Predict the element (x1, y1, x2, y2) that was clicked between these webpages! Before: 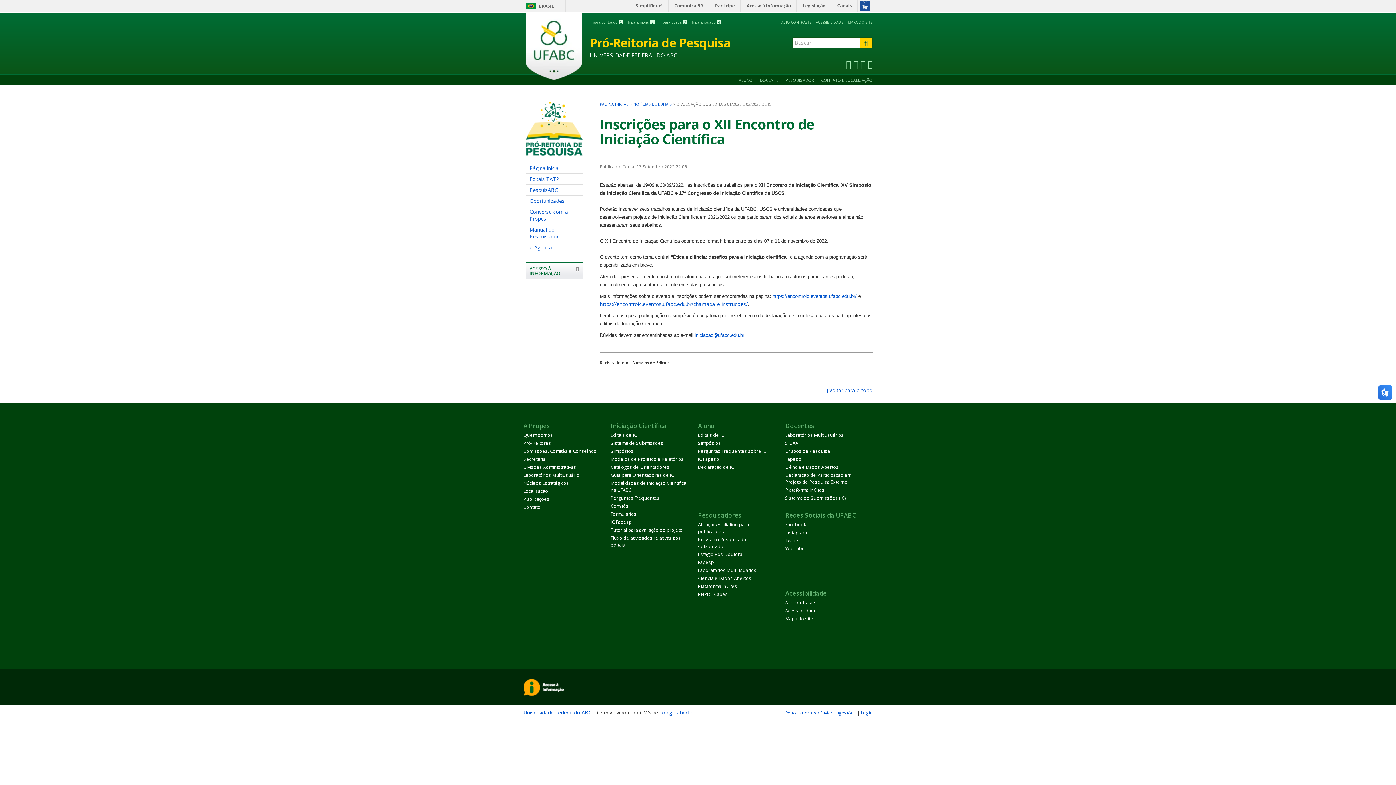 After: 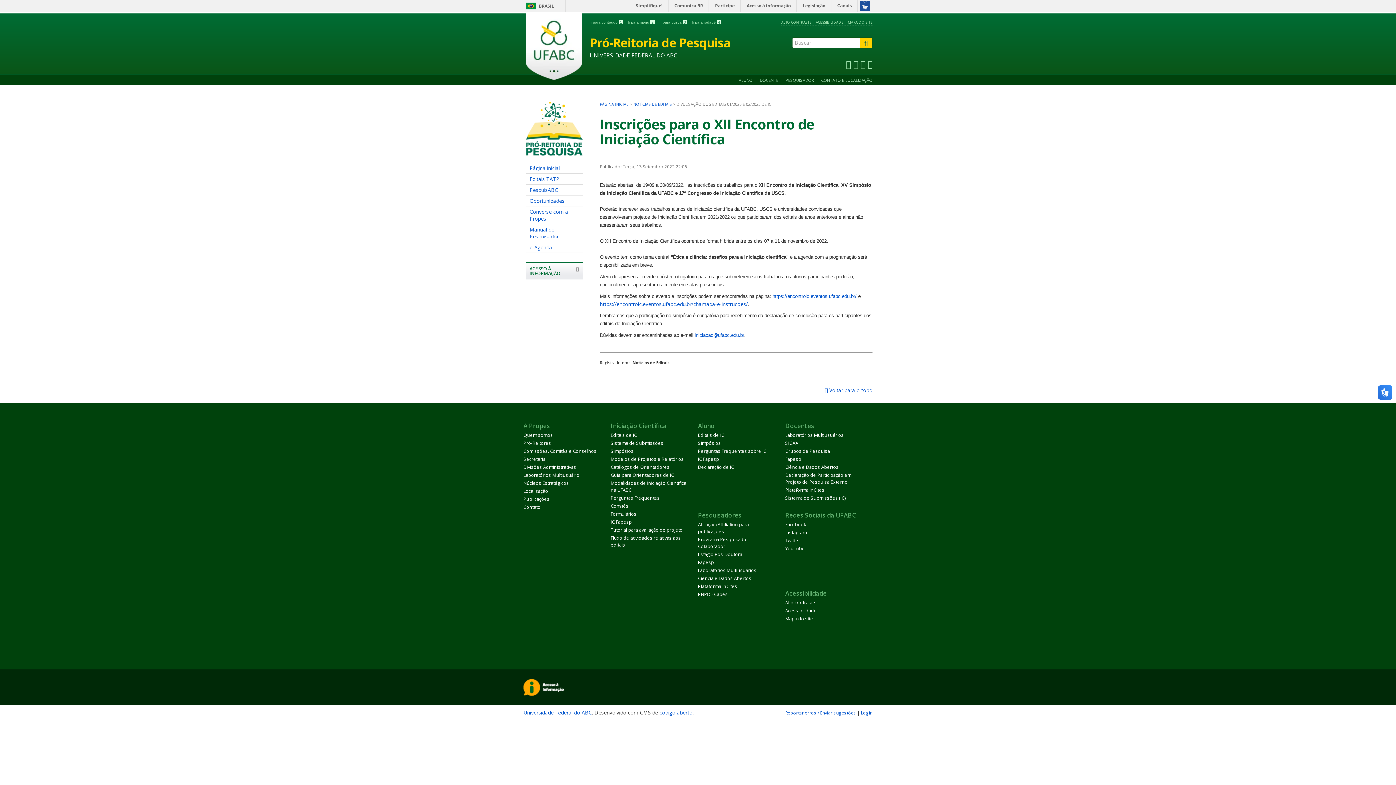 Action: bbox: (785, 710, 856, 716) label: Reportar erros / Enviar sugestões